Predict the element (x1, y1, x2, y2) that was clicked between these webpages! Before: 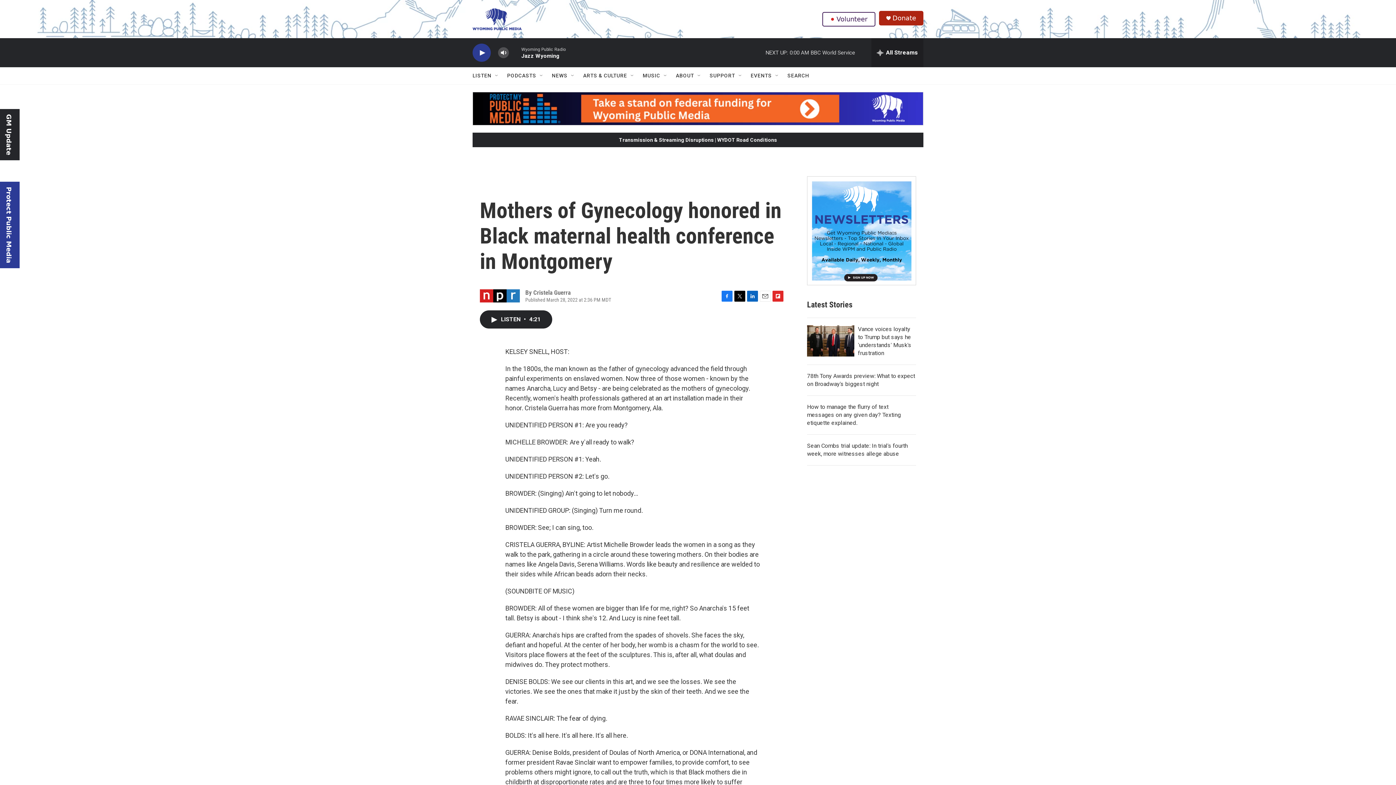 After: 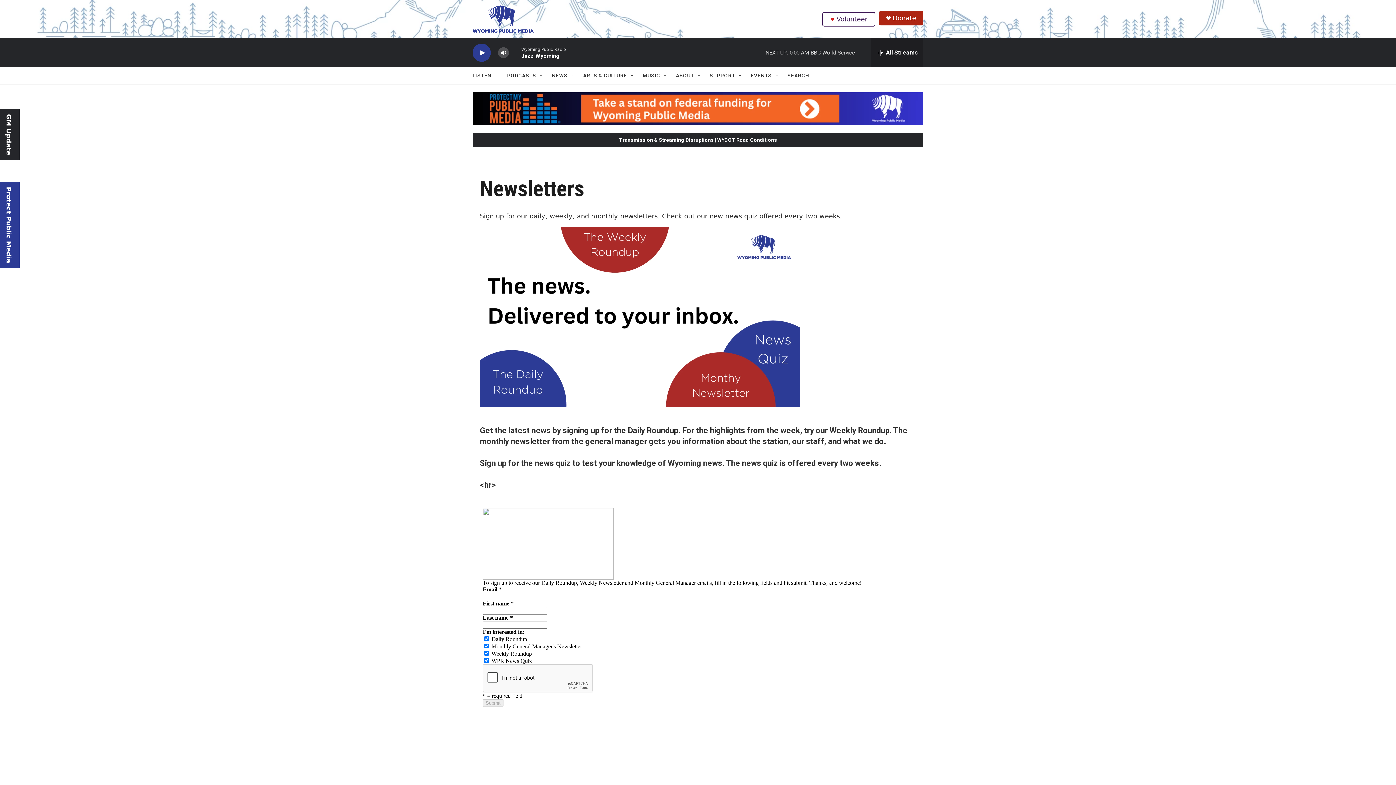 Action: label: The Roundup Newsletter bbox: (807, 176, 916, 285)